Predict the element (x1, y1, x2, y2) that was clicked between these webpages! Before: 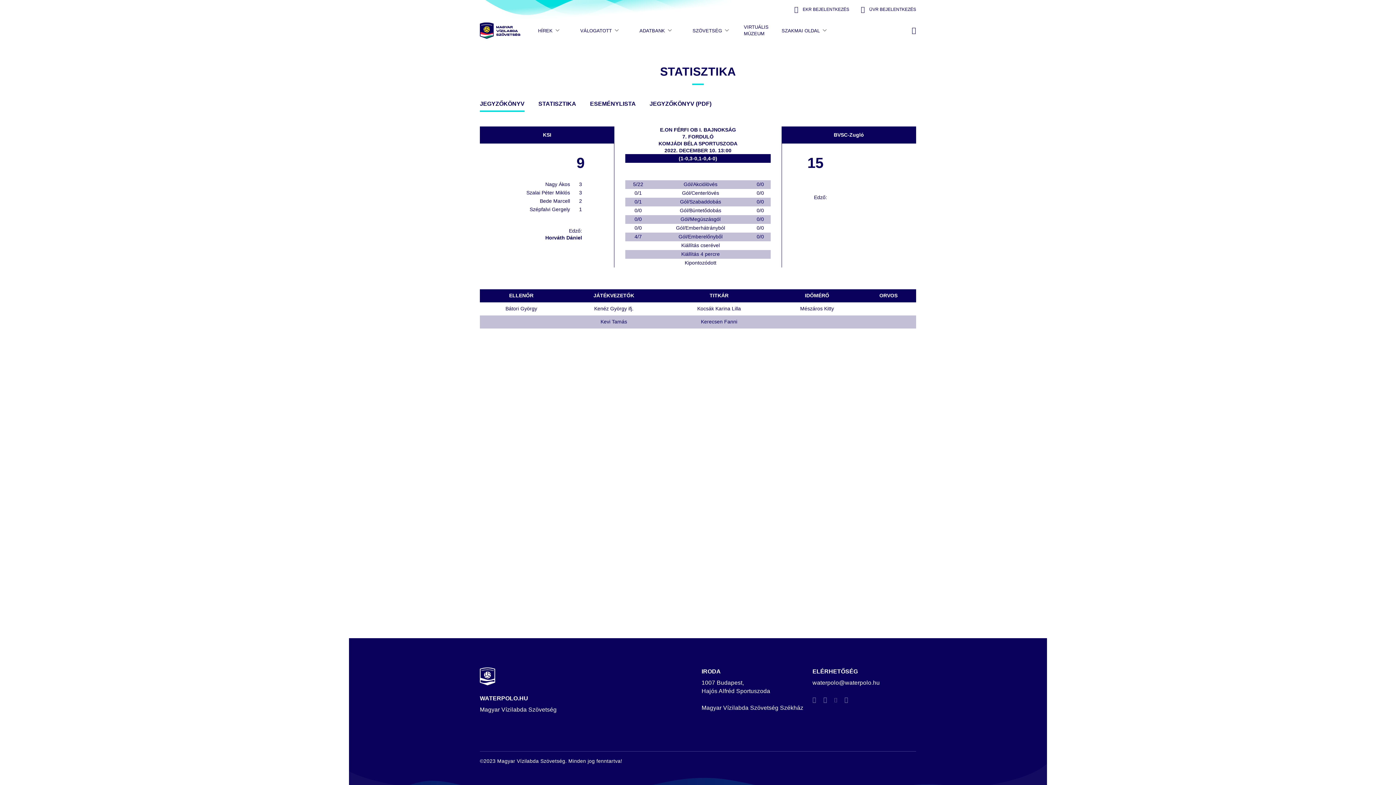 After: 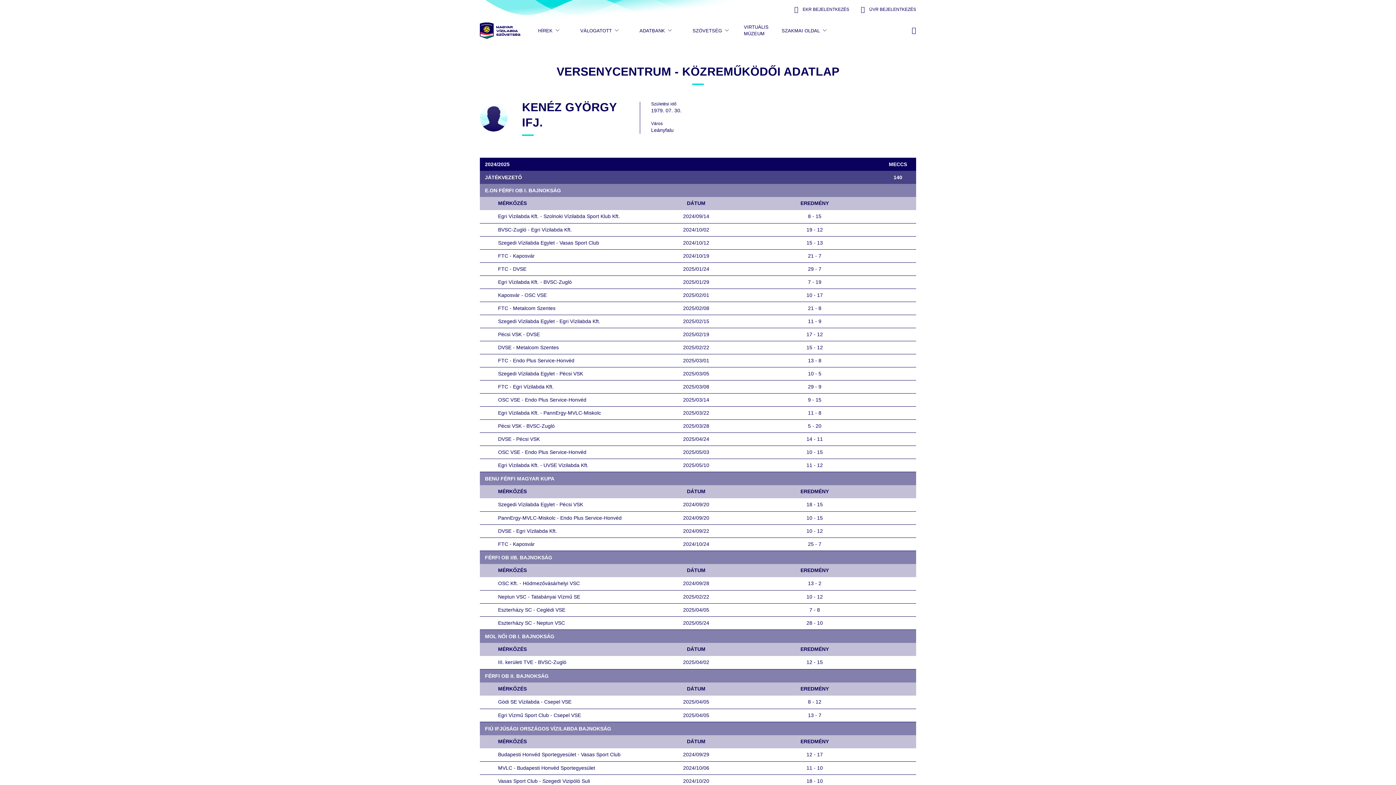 Action: bbox: (594, 305, 633, 311) label: Kenéz György ifj.